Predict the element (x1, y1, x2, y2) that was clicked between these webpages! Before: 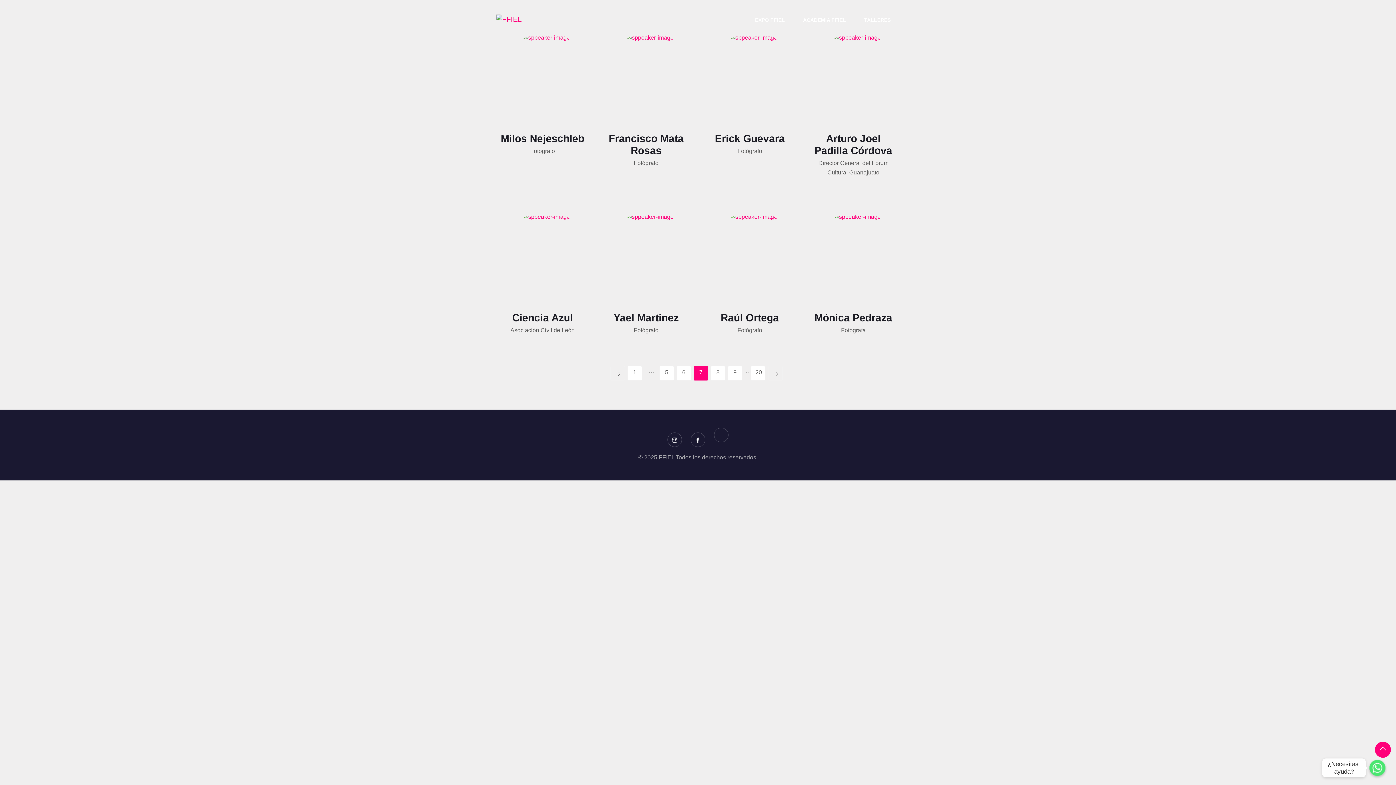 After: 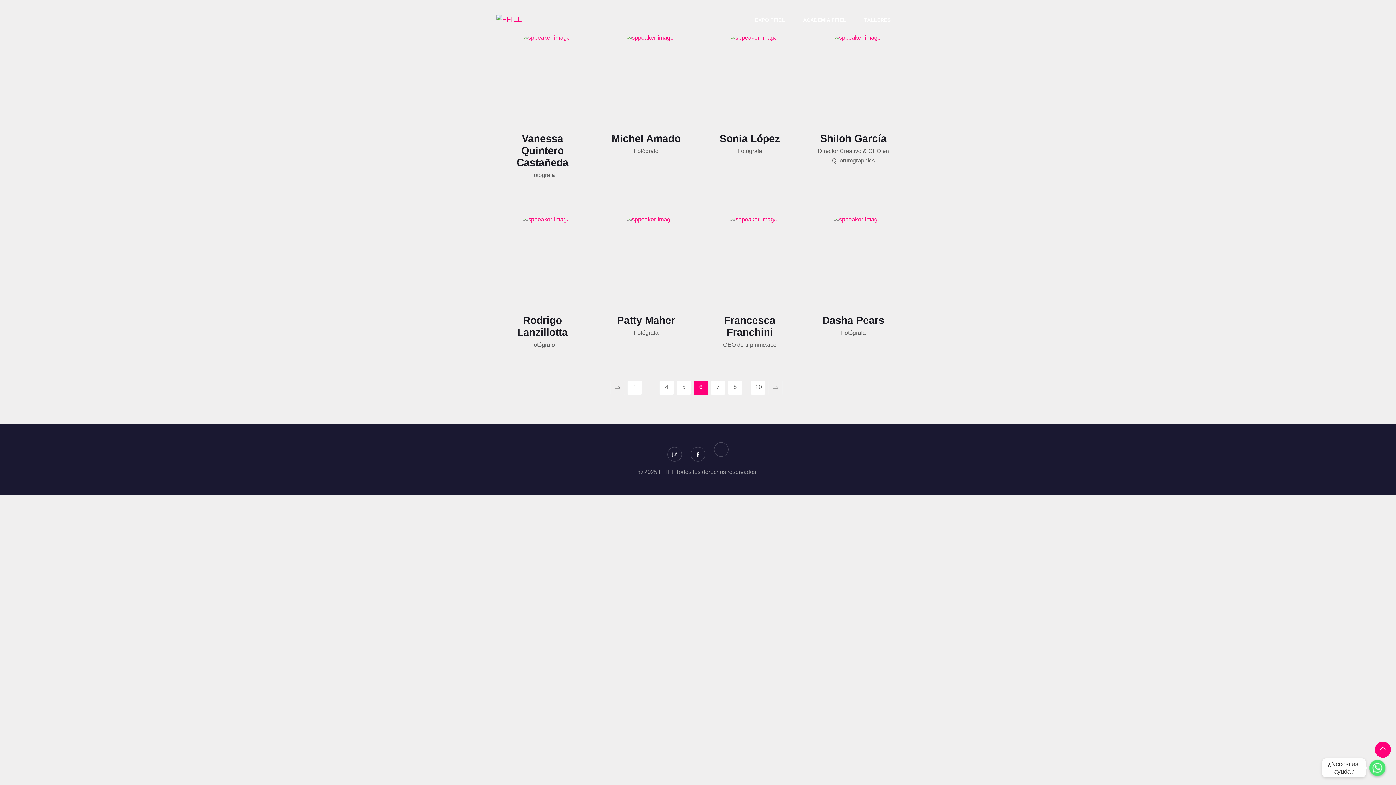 Action: label: 6 bbox: (676, 366, 691, 380)